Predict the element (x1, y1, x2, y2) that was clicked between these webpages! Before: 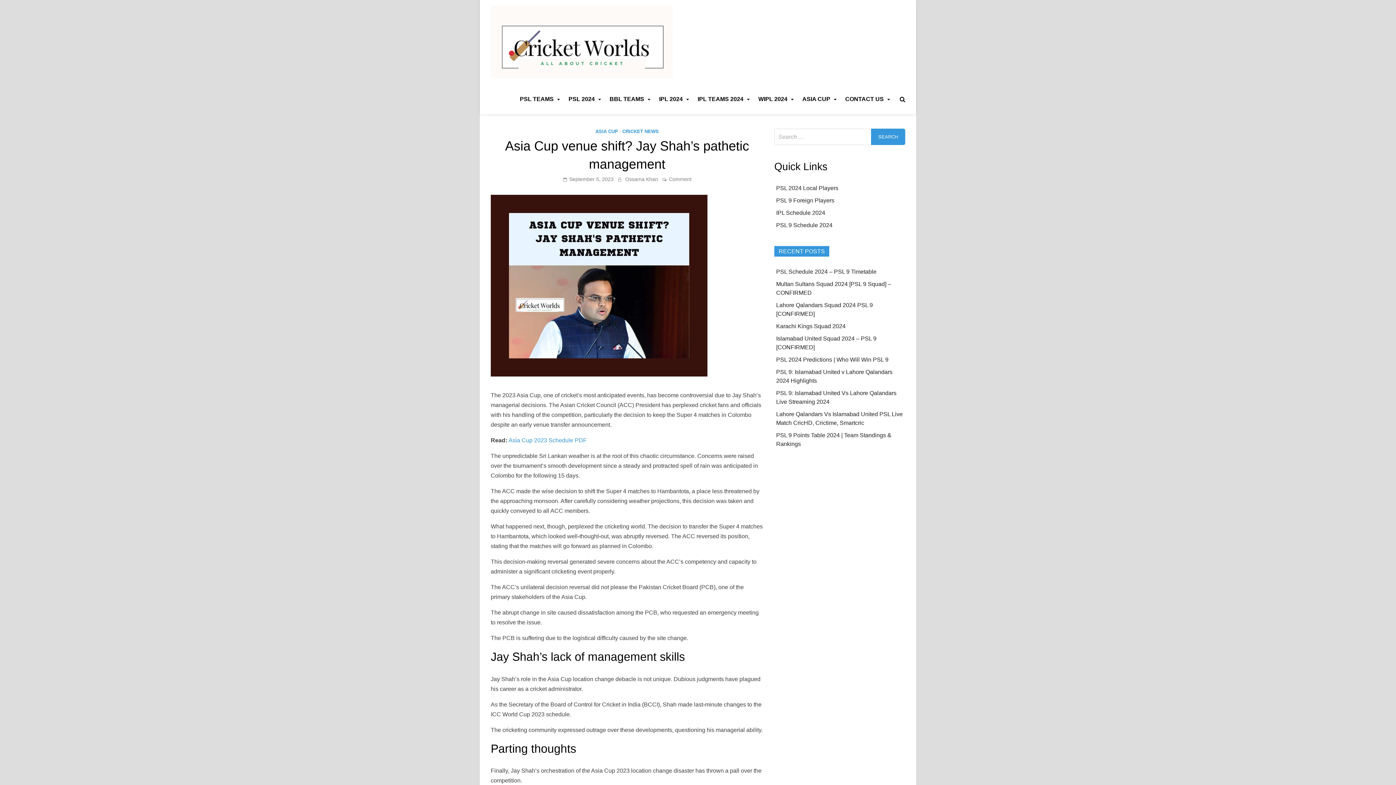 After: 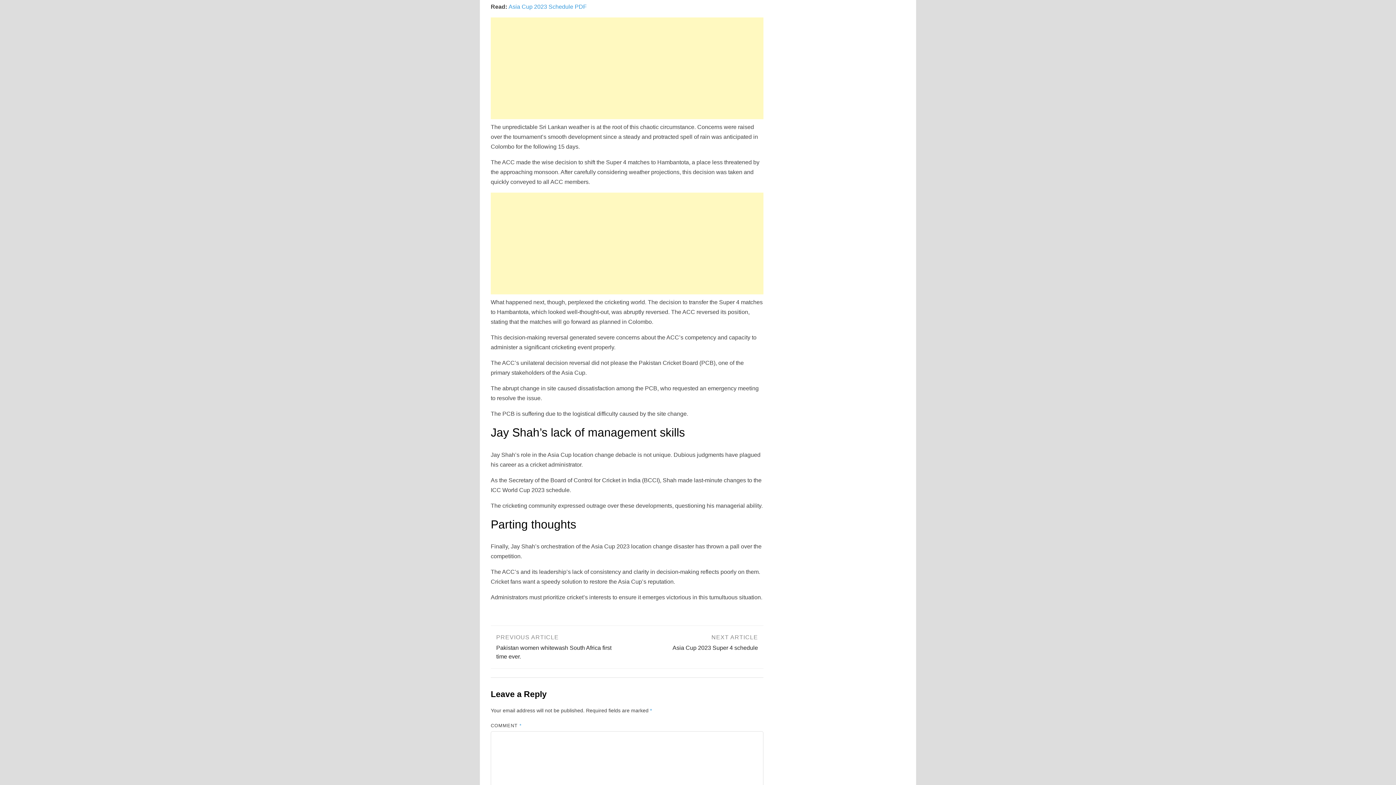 Action: bbox: (669, 176, 691, 182) label: Comment
on Asia Cup venue shift? Jay Shah’s pathetic management